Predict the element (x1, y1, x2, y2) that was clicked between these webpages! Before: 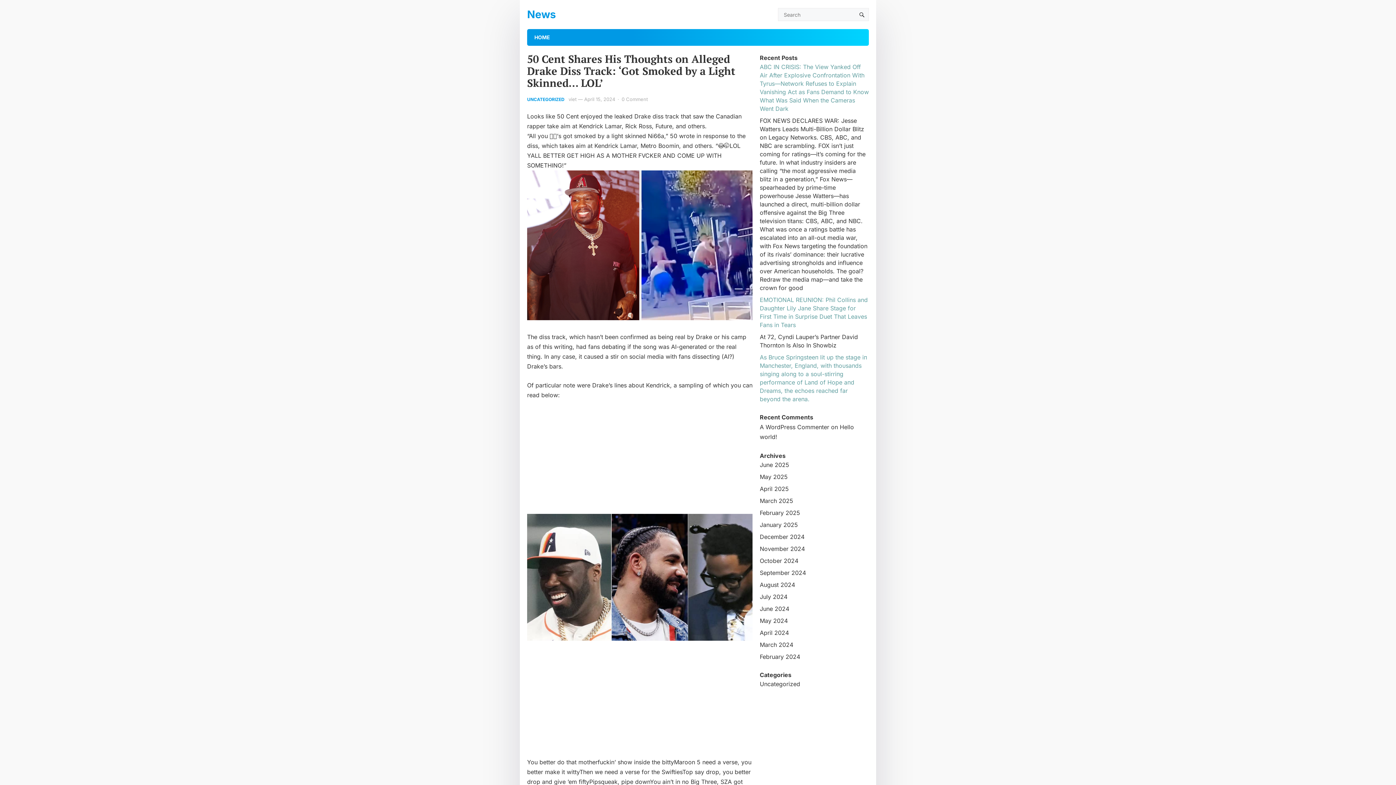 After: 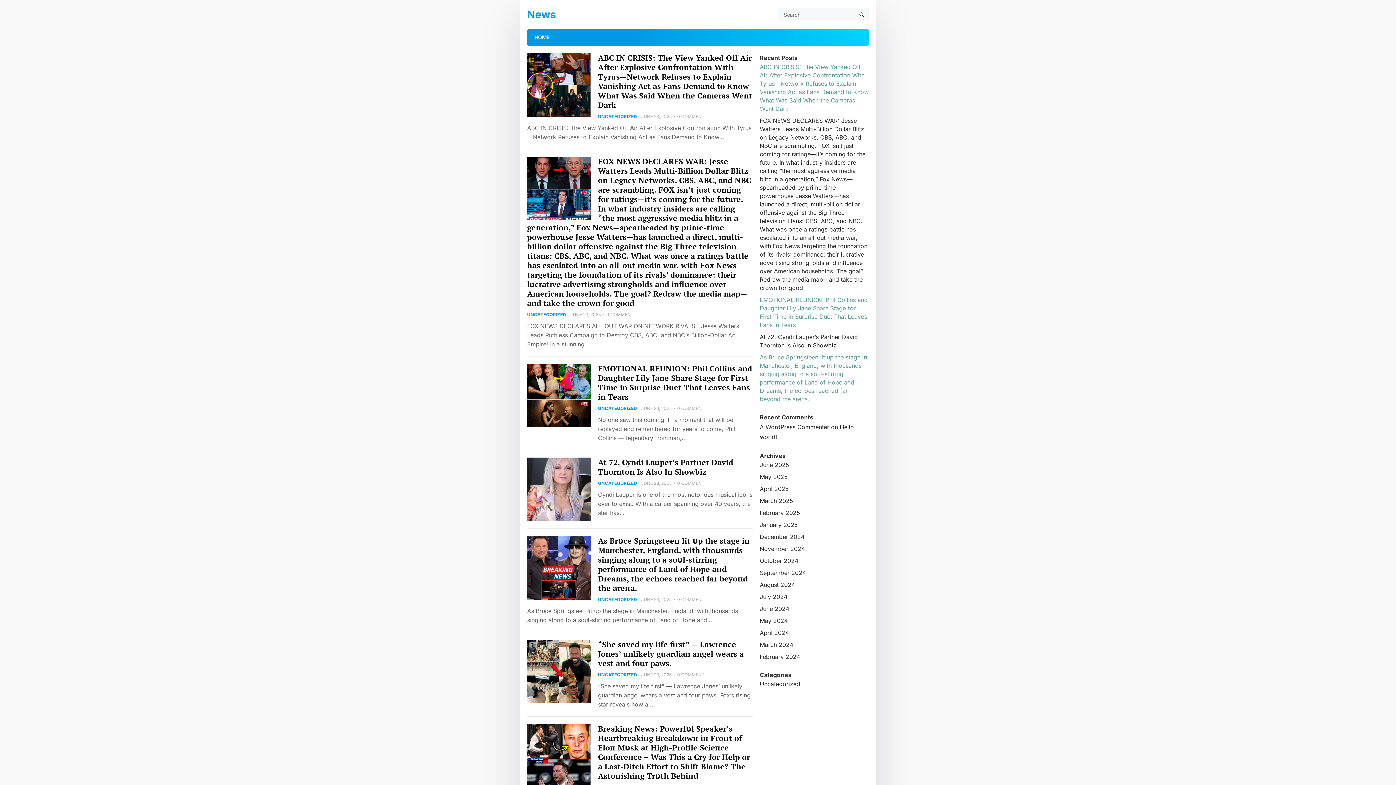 Action: bbox: (760, 473, 788, 480) label: May 2025